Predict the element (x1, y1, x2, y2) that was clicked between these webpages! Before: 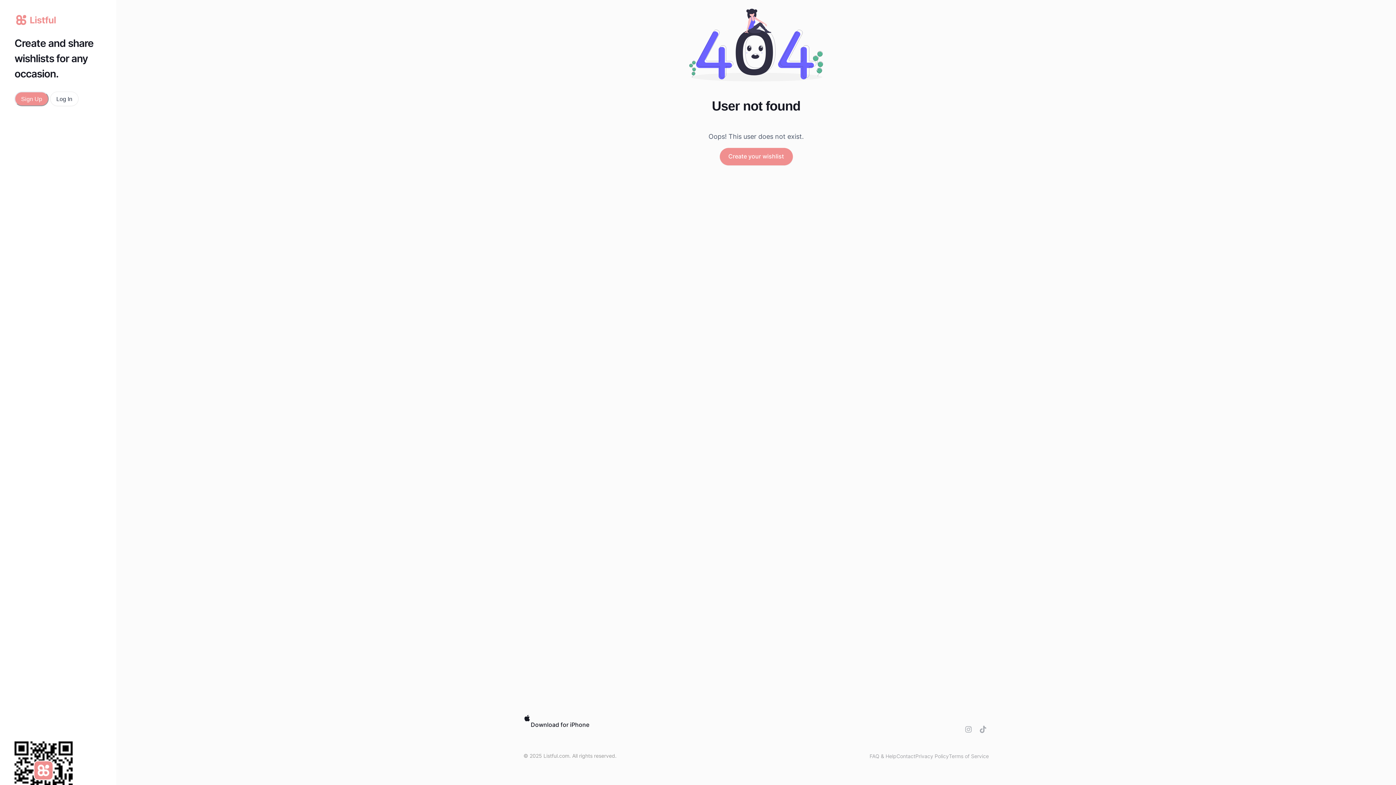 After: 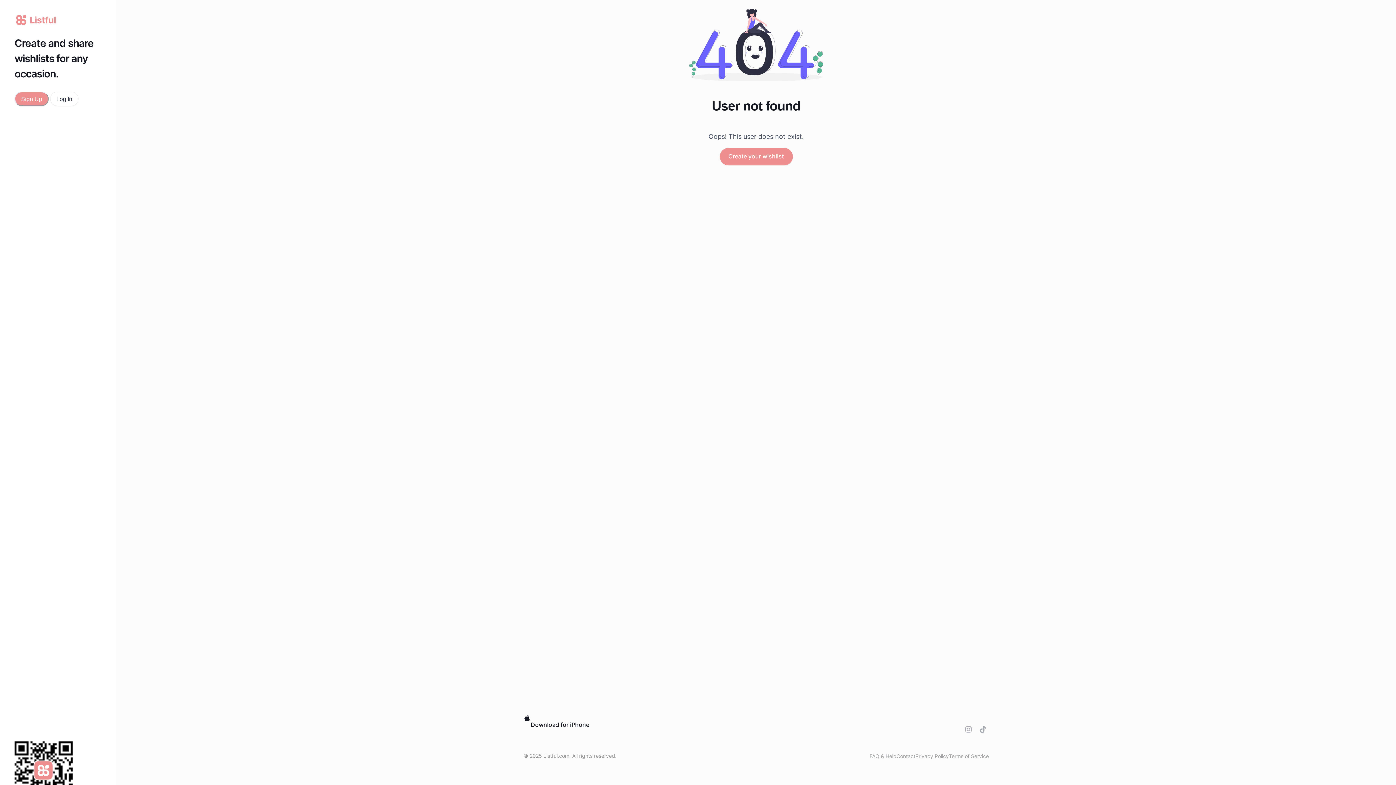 Action: label: Download for iPhone bbox: (523, 714, 589, 735)